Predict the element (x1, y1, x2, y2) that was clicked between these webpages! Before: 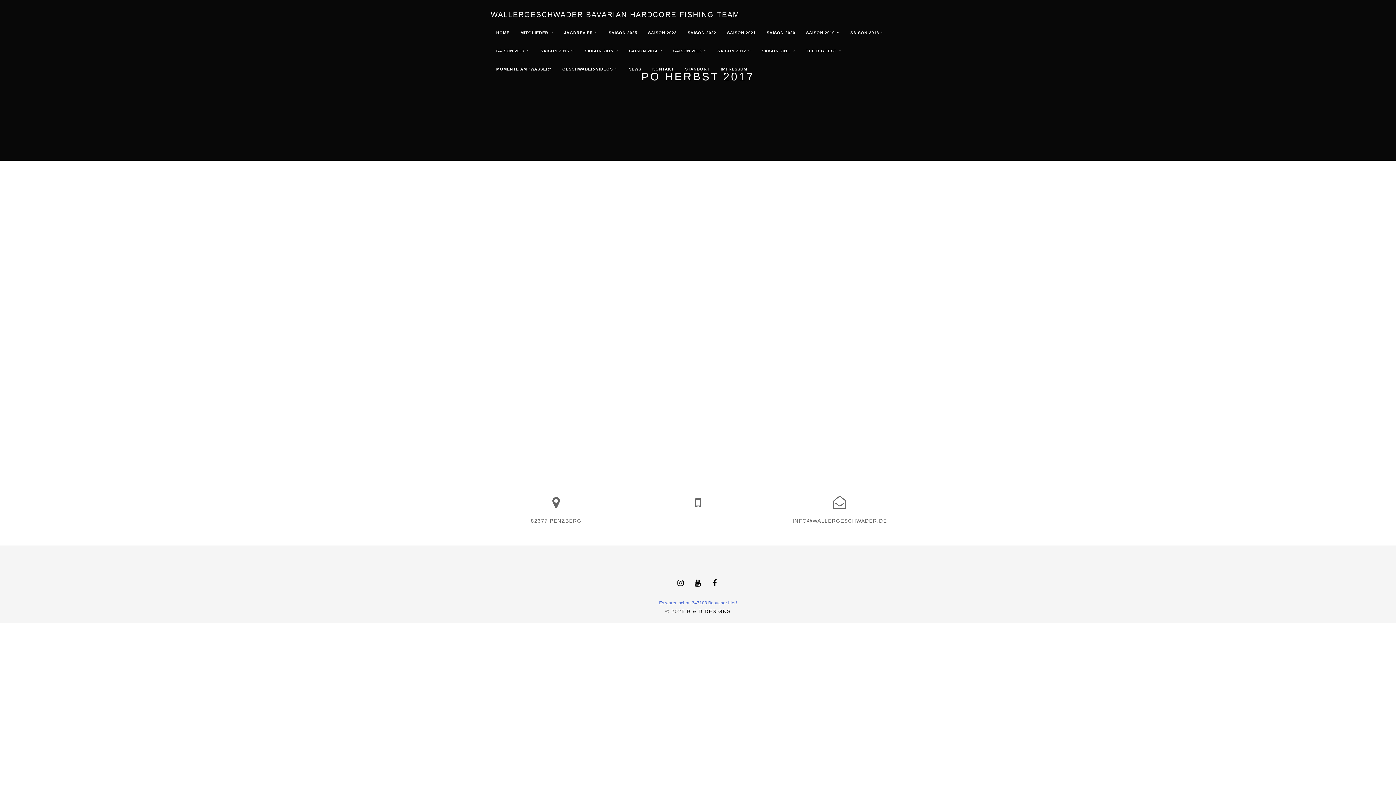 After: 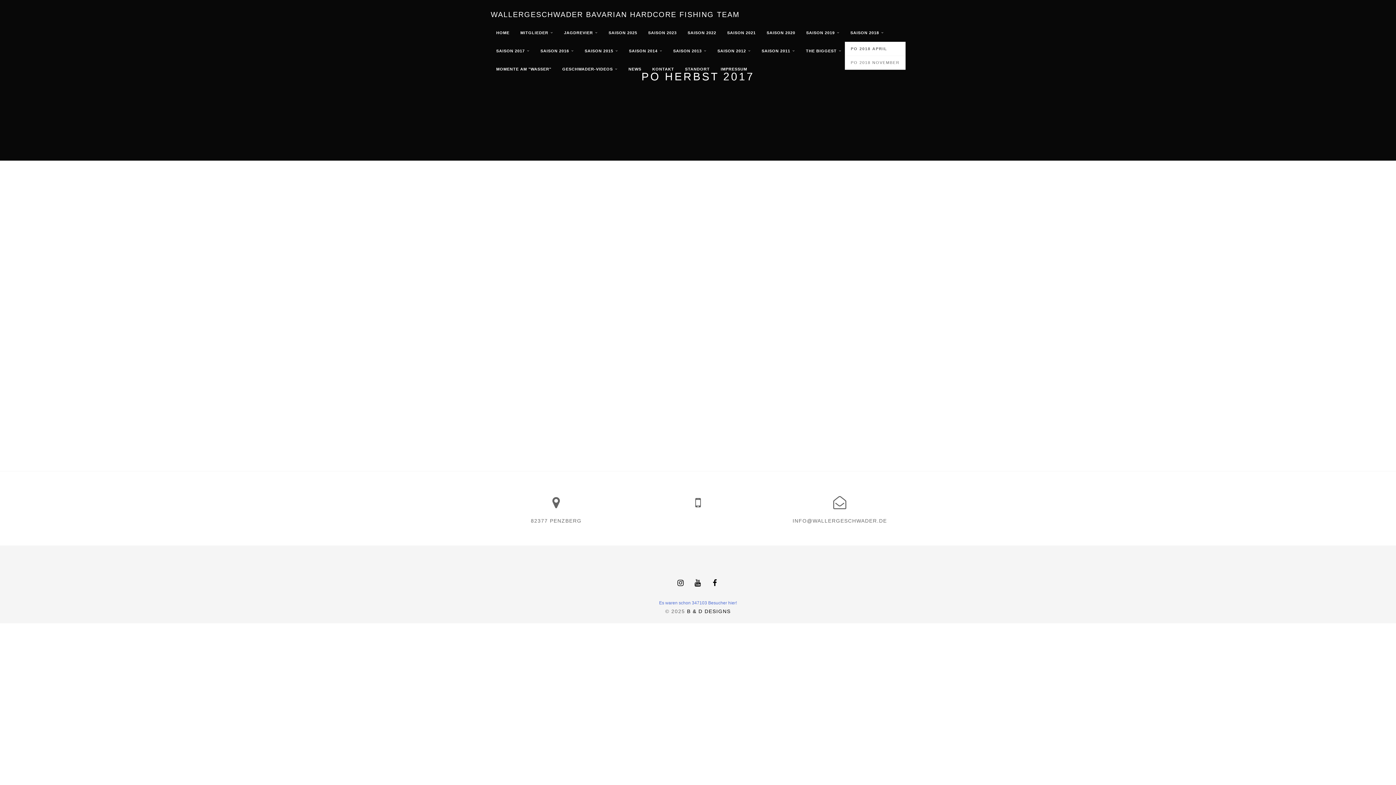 Action: bbox: (845, 23, 889, 41) label: SAISON 2018